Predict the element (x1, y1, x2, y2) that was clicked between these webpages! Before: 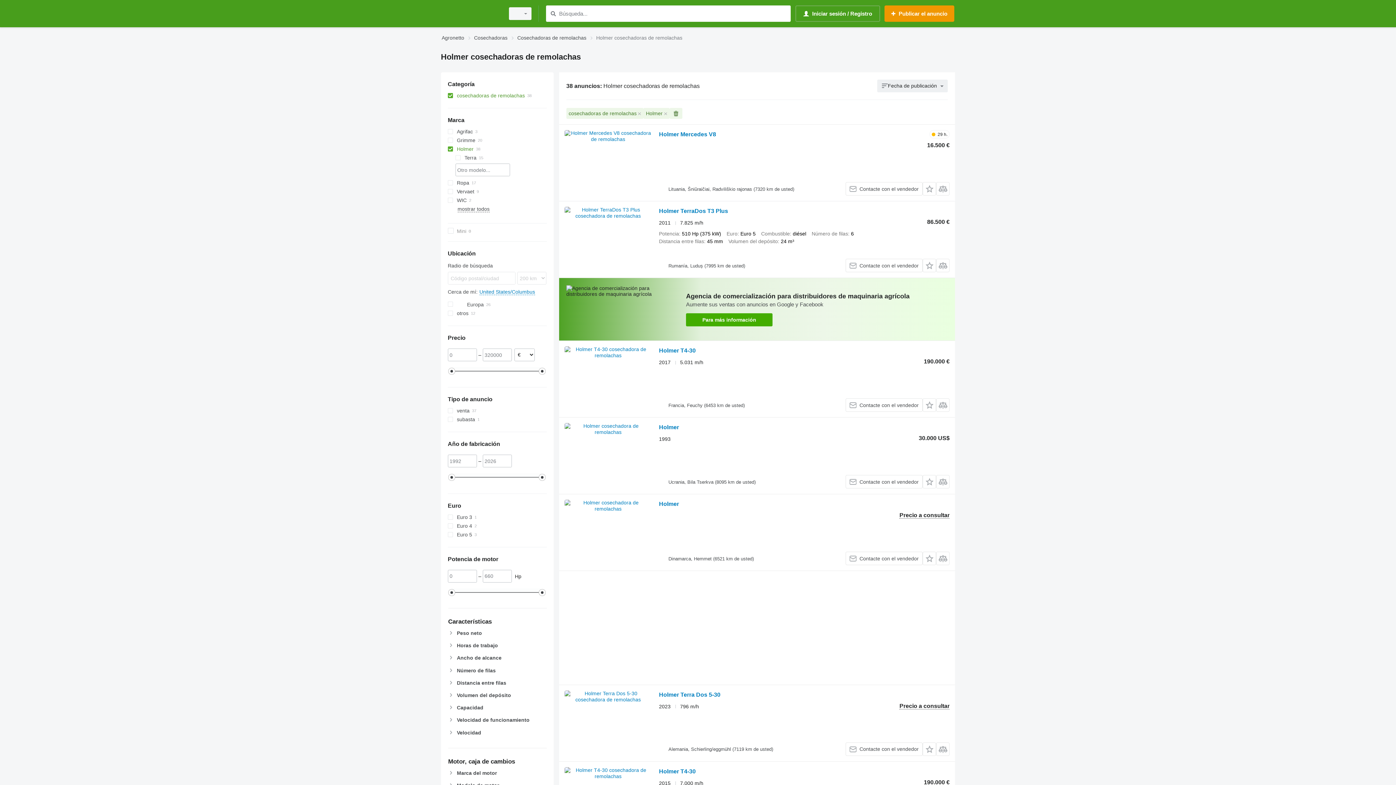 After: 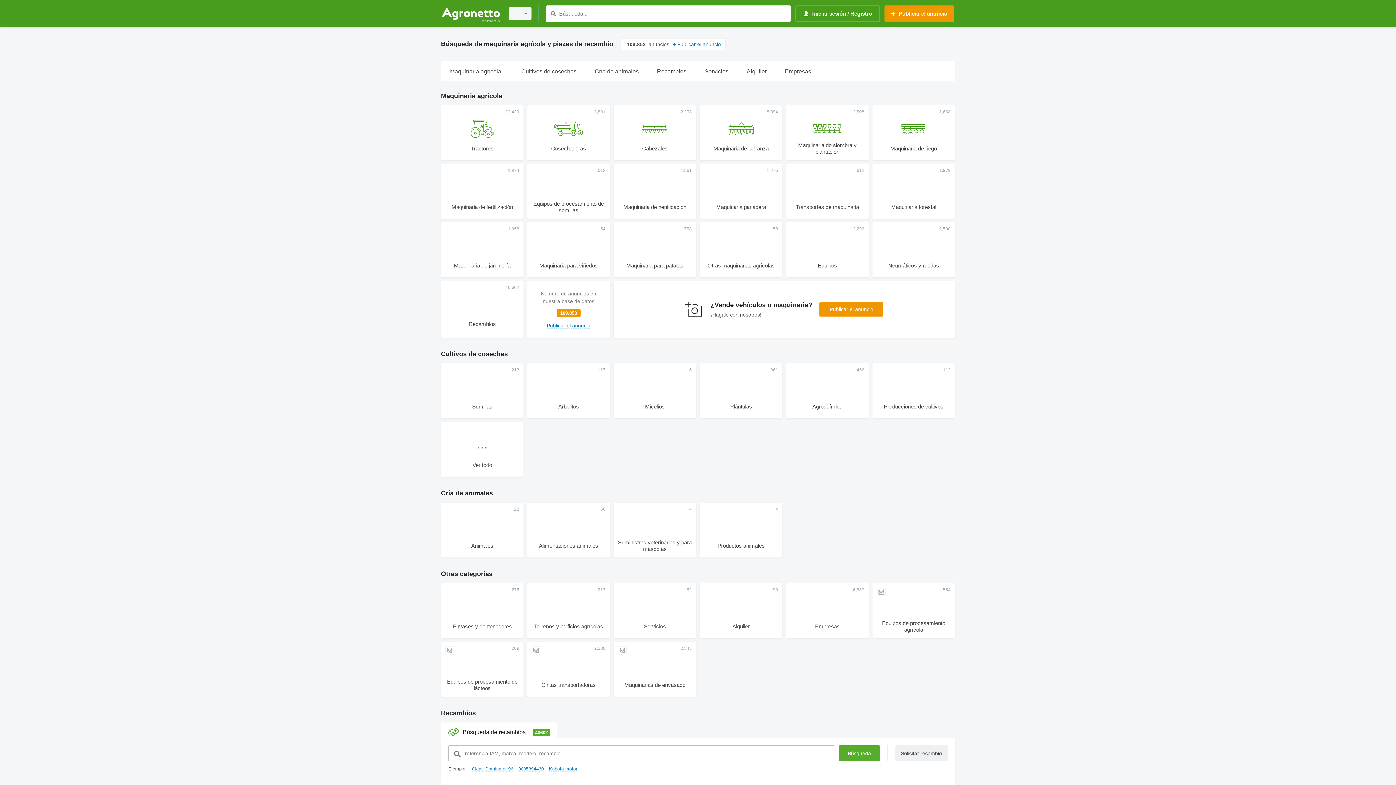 Action: bbox: (441, 1, 500, 25)